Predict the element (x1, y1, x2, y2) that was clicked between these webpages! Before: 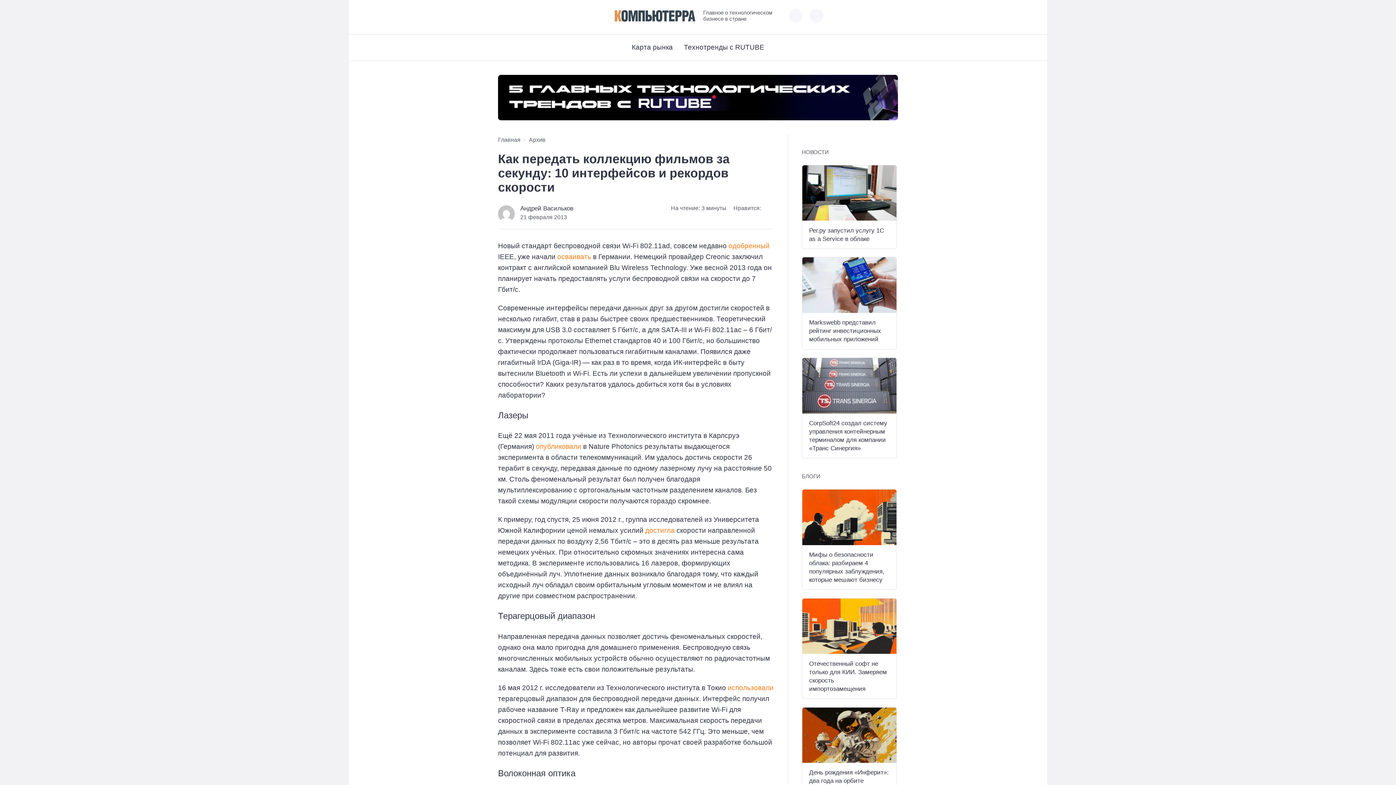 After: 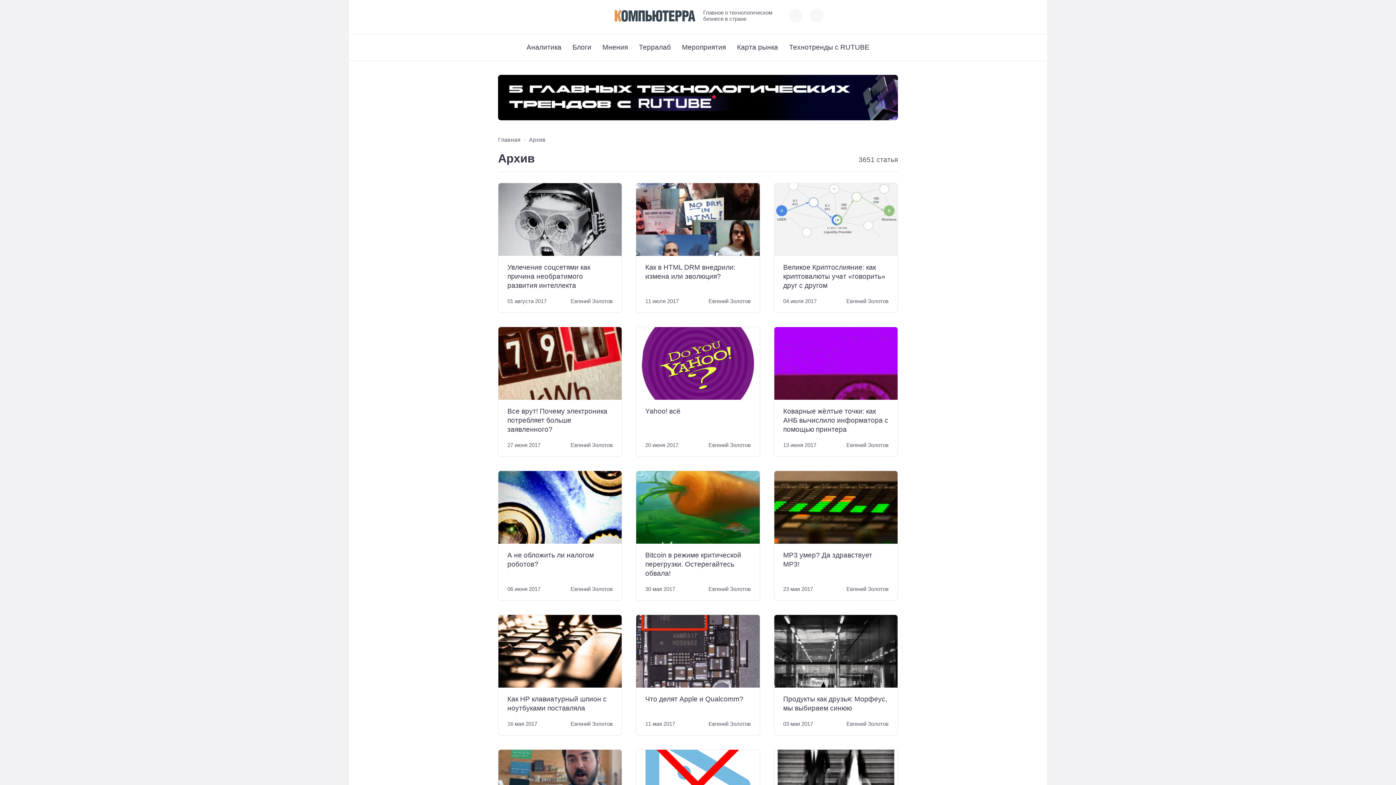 Action: bbox: (529, 136, 545, 142) label: Архив